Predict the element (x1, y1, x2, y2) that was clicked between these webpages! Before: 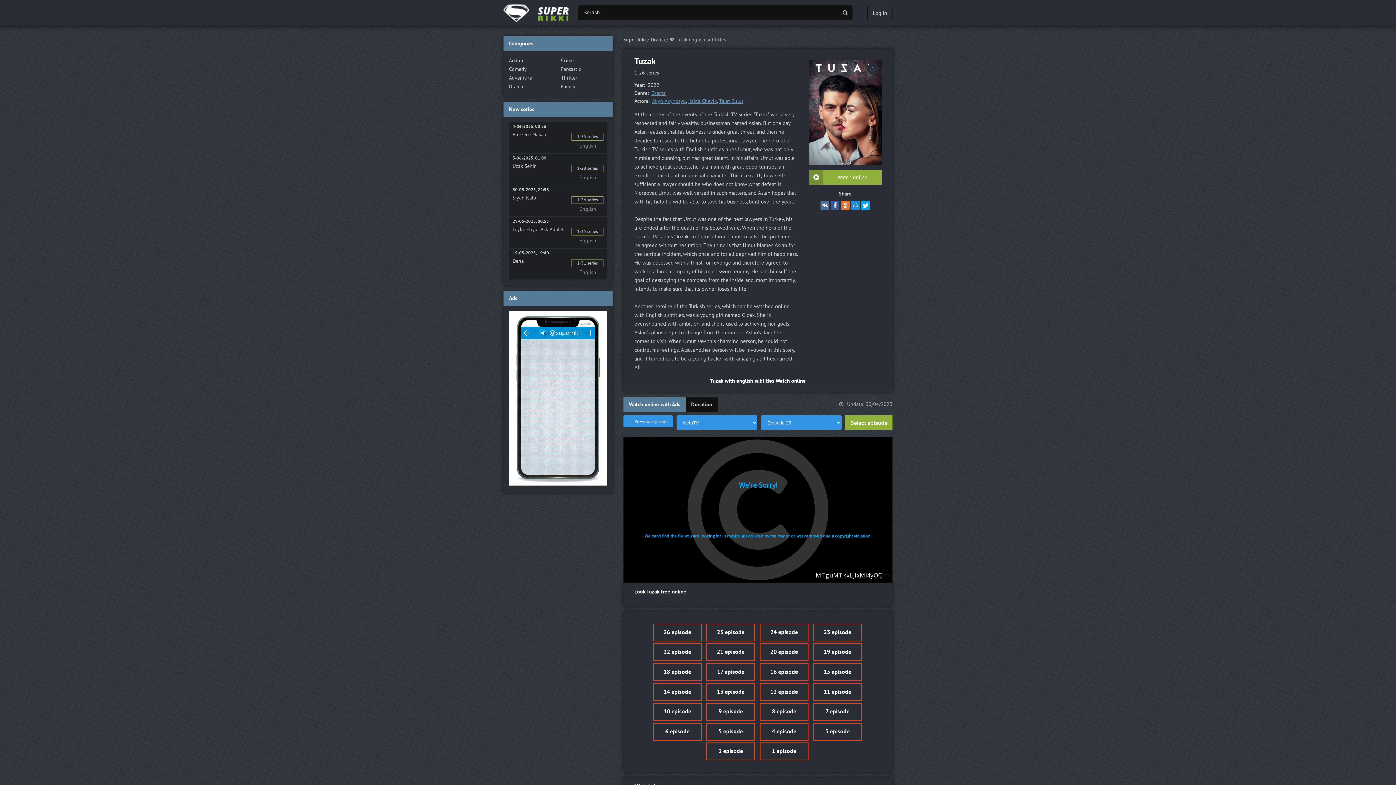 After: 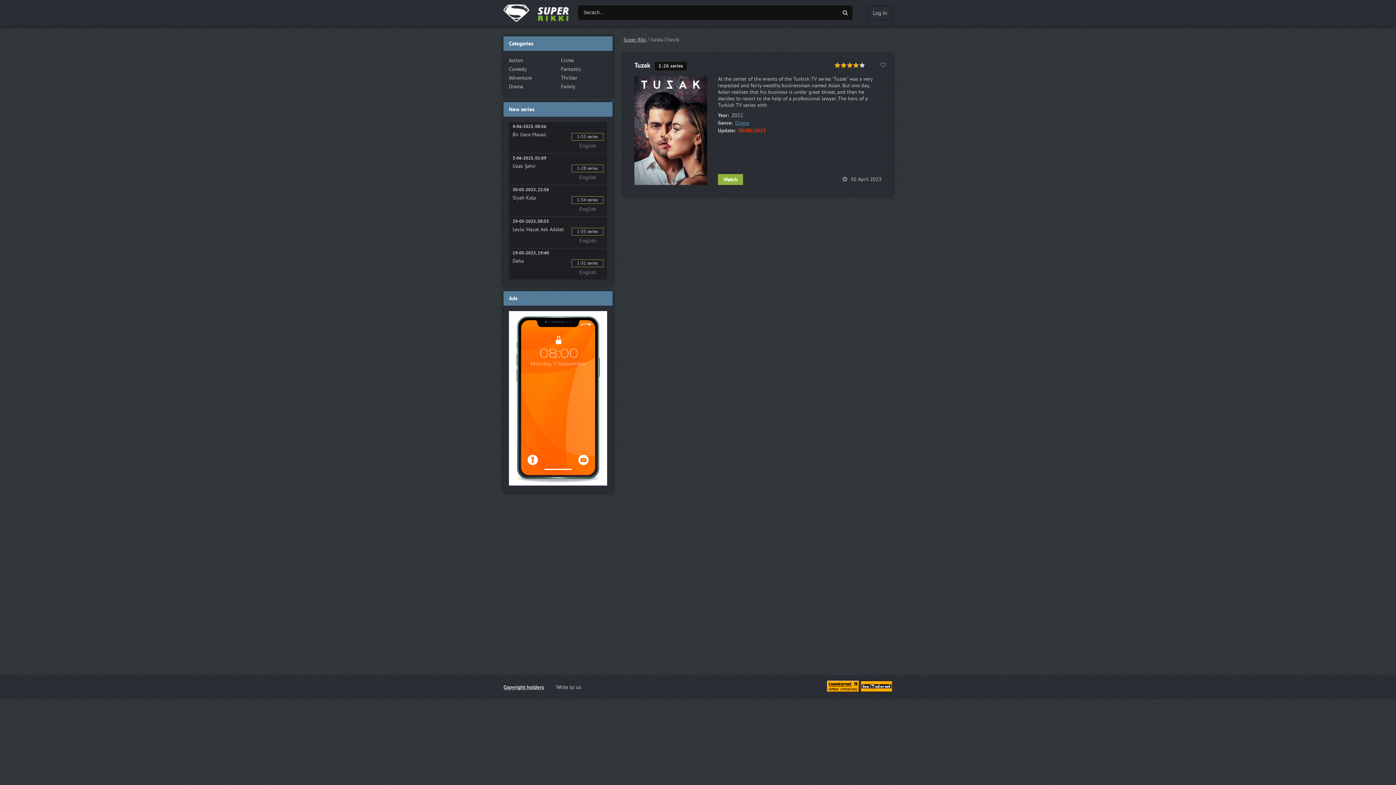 Action: bbox: (688, 98, 717, 104) label: Ilaida Chevik